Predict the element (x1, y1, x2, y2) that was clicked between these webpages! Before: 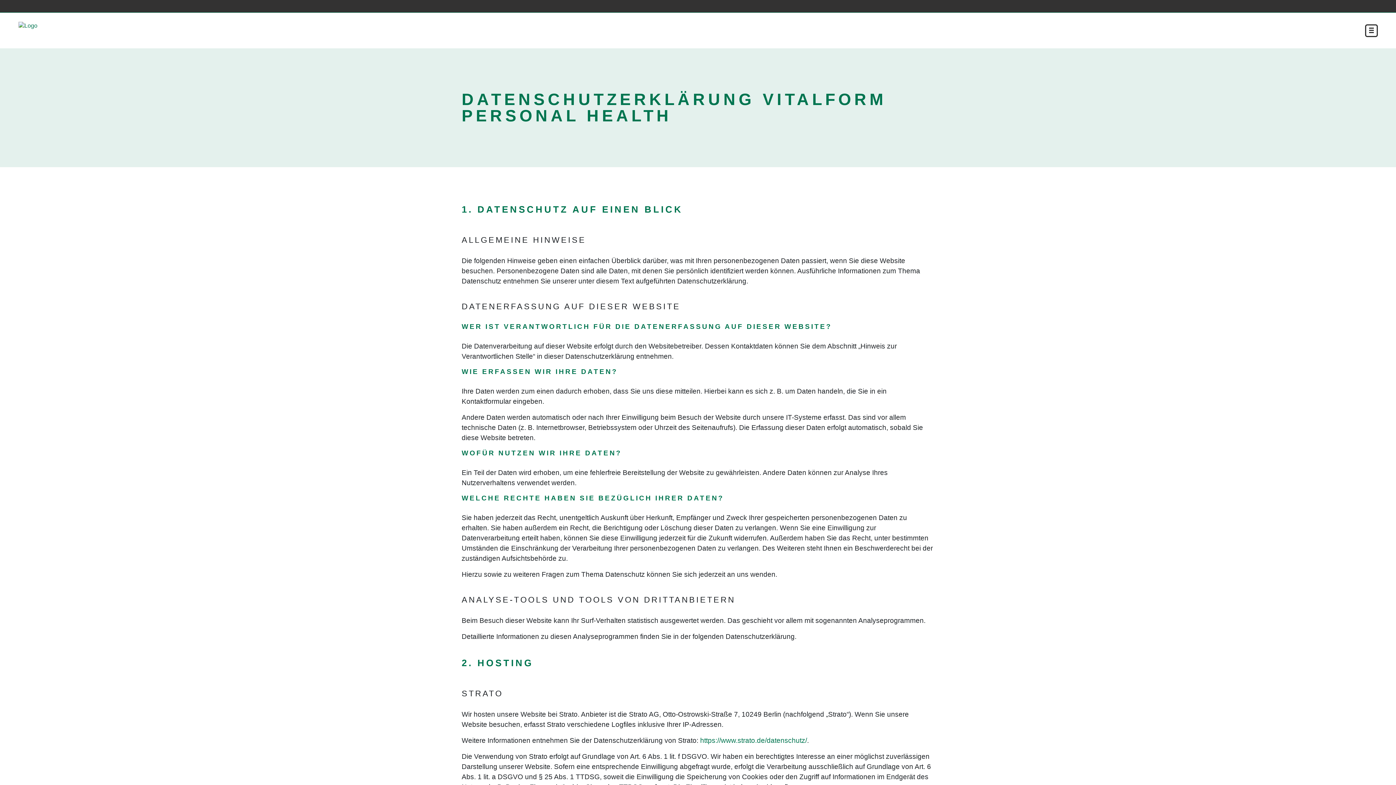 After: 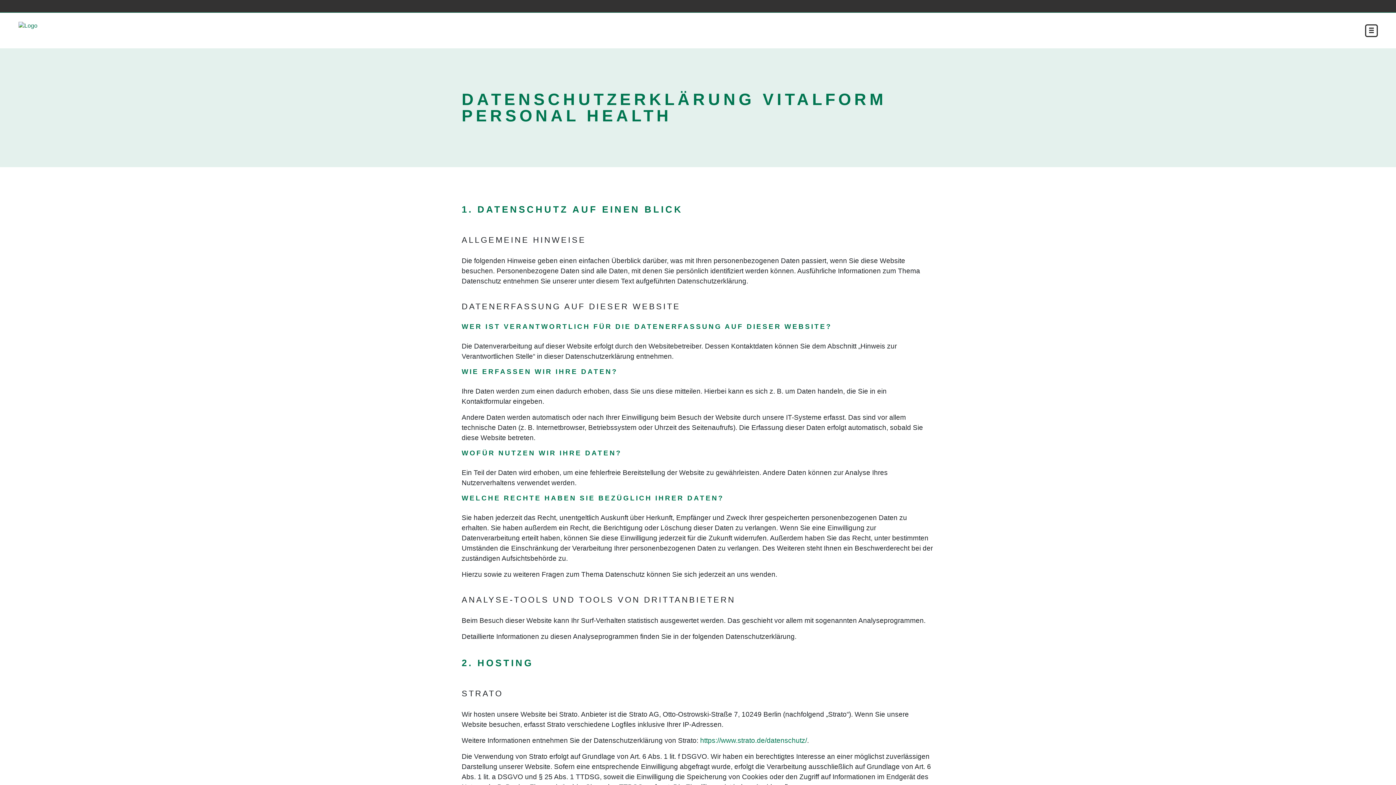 Action: bbox: (700, 737, 807, 744) label: https://www.strato.de/datenschutz/